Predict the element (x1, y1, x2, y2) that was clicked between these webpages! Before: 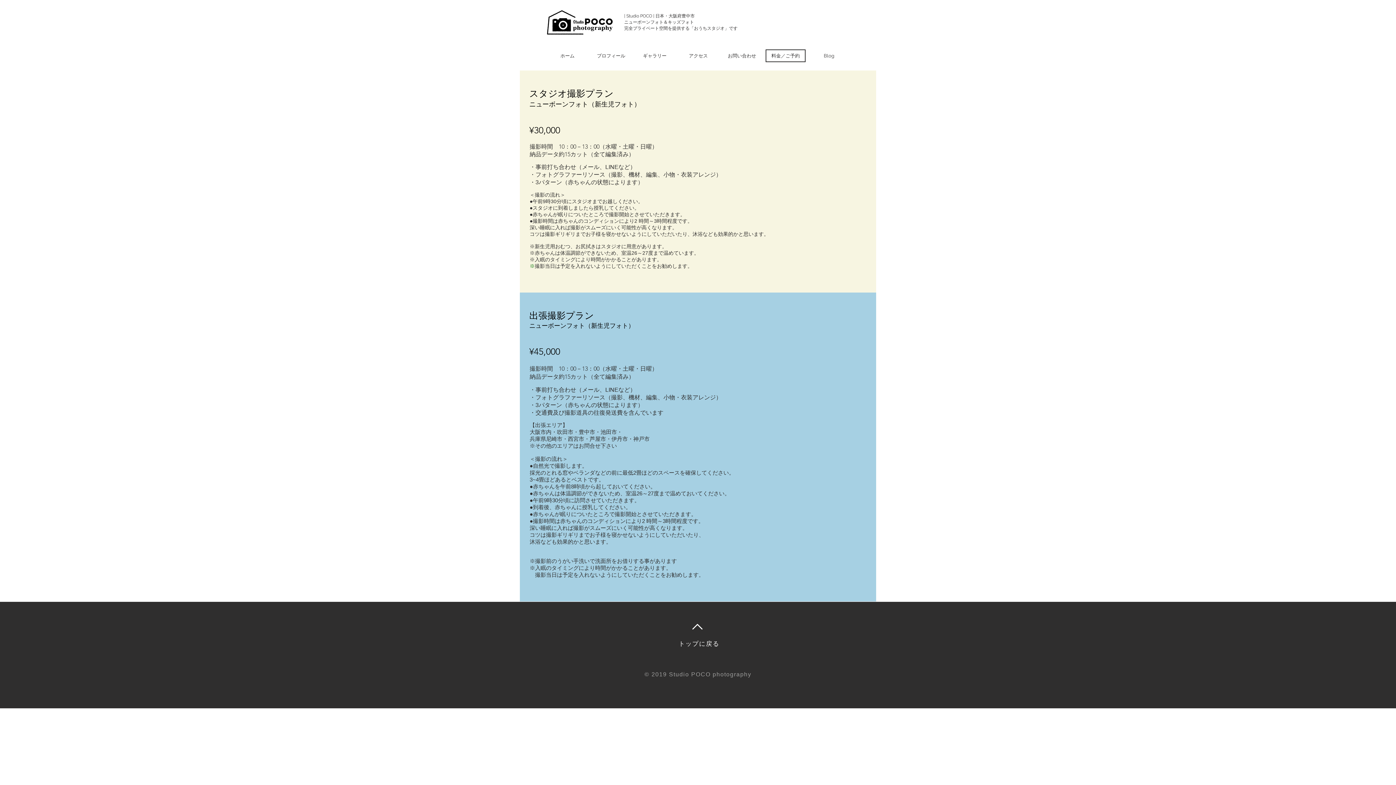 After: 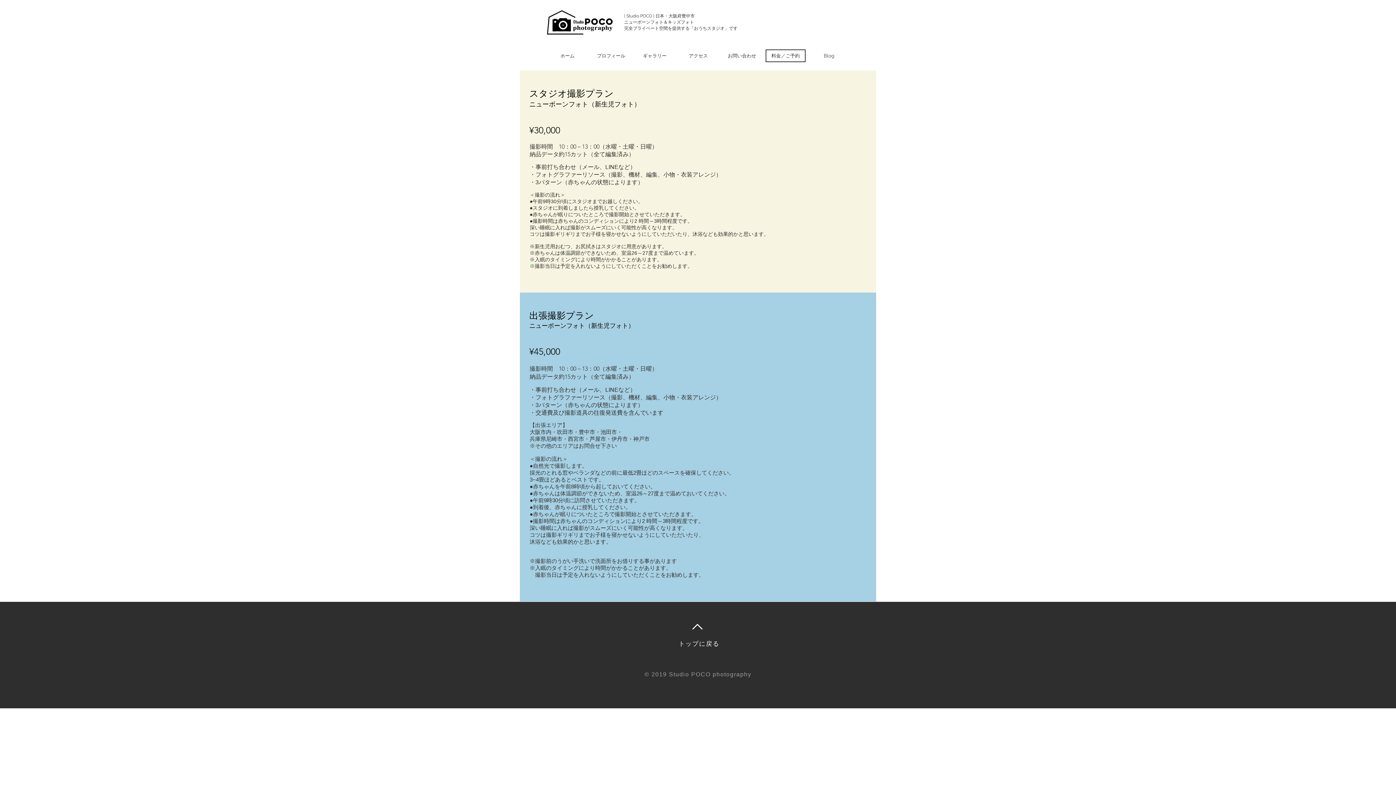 Action: bbox: (687, 616, 708, 637)